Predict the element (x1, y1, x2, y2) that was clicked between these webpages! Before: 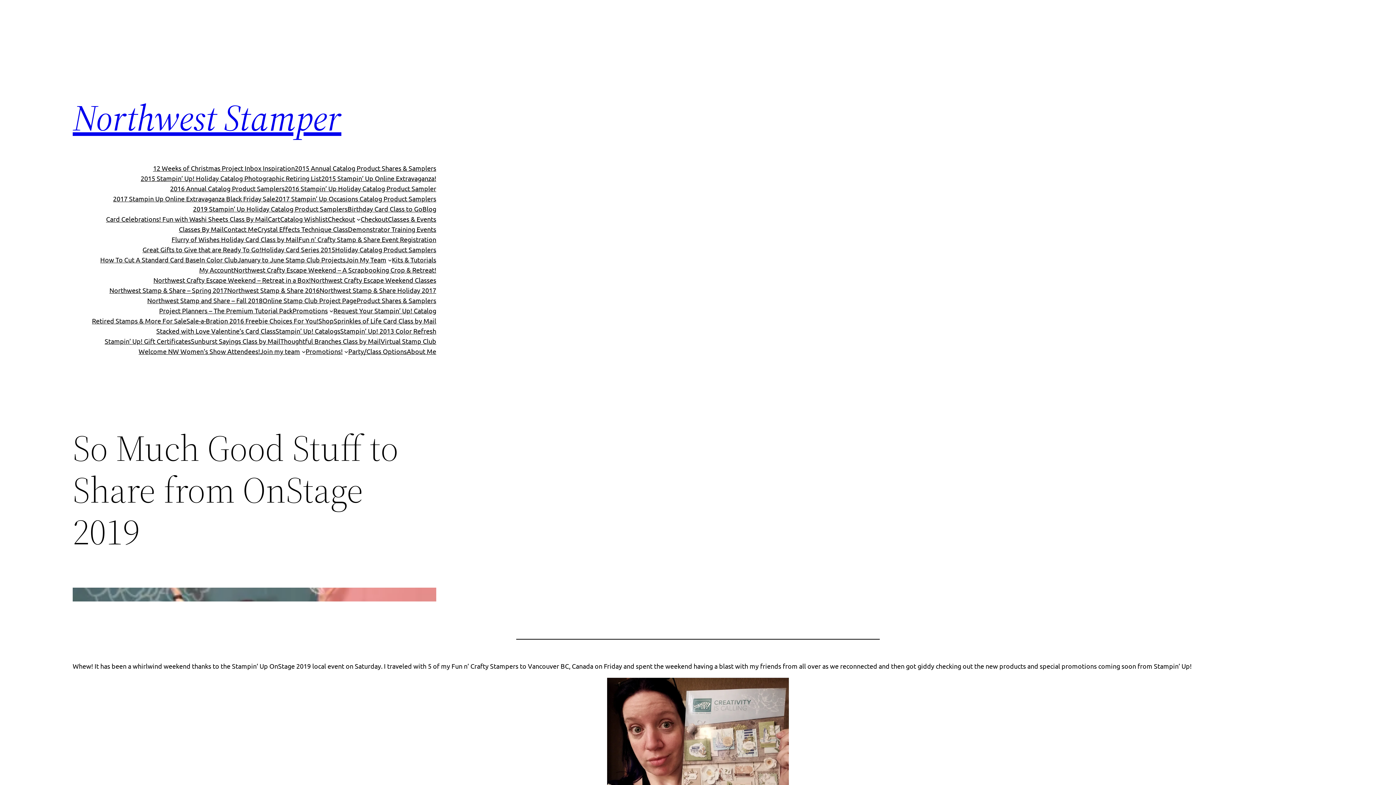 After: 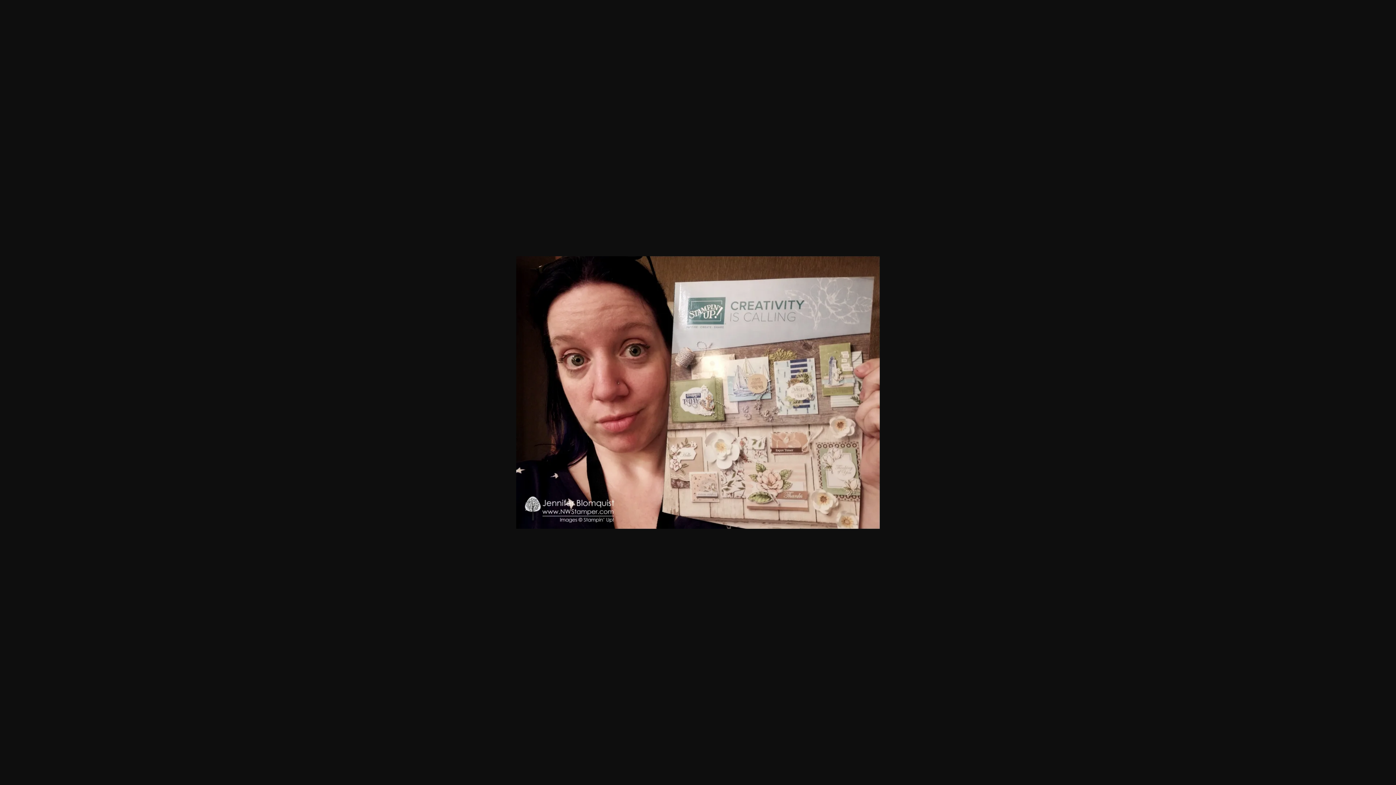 Action: bbox: (607, 678, 789, 814)